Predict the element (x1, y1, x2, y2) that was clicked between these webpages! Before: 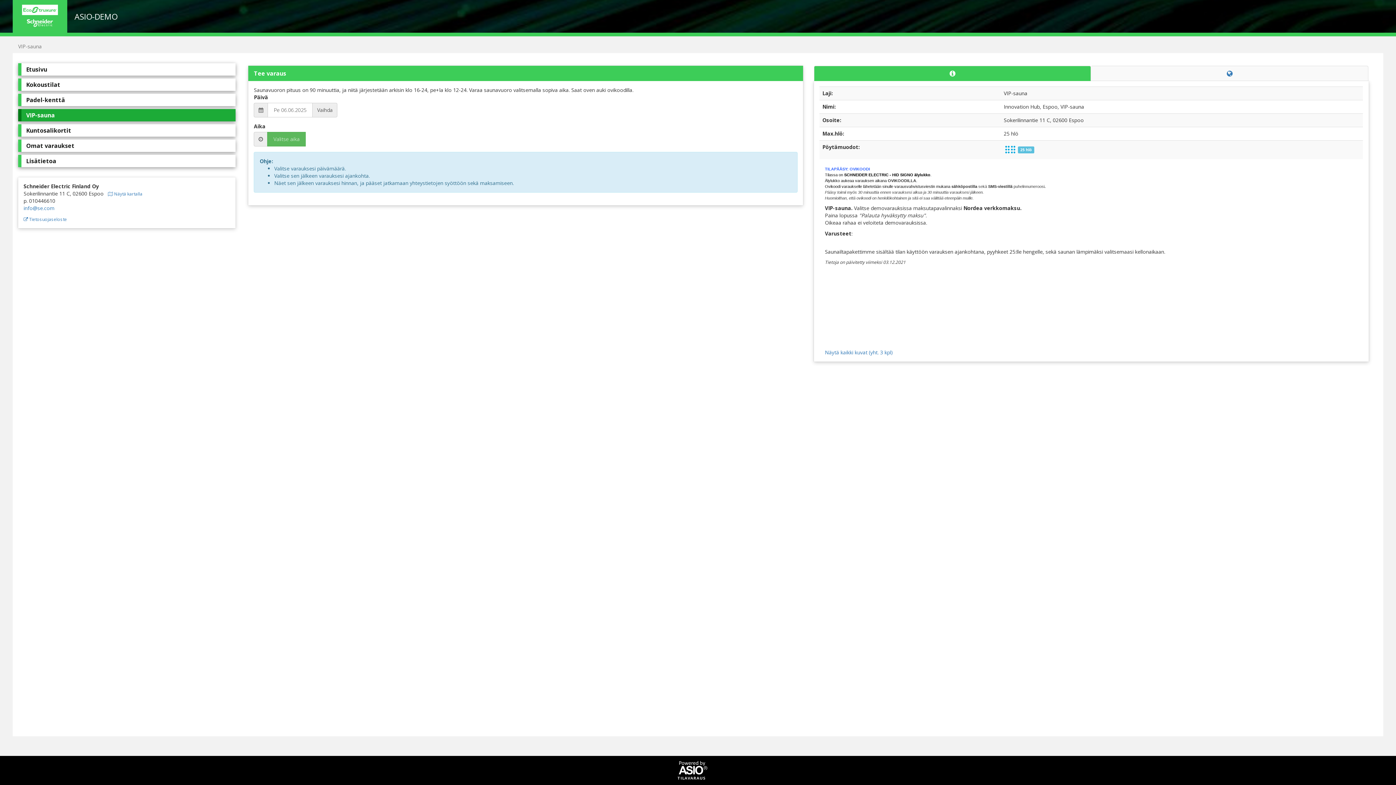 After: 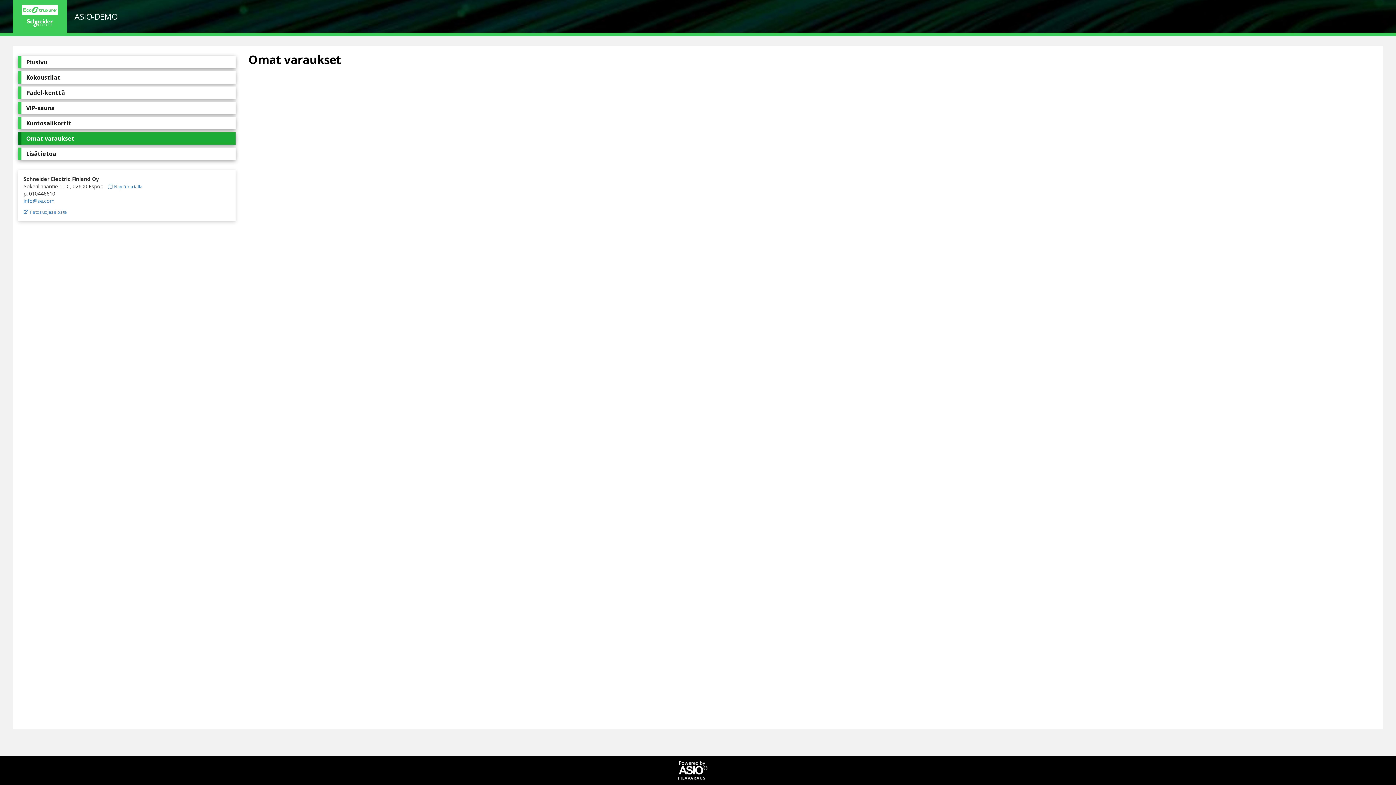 Action: bbox: (21, 139, 235, 152) label: Omat varaukset